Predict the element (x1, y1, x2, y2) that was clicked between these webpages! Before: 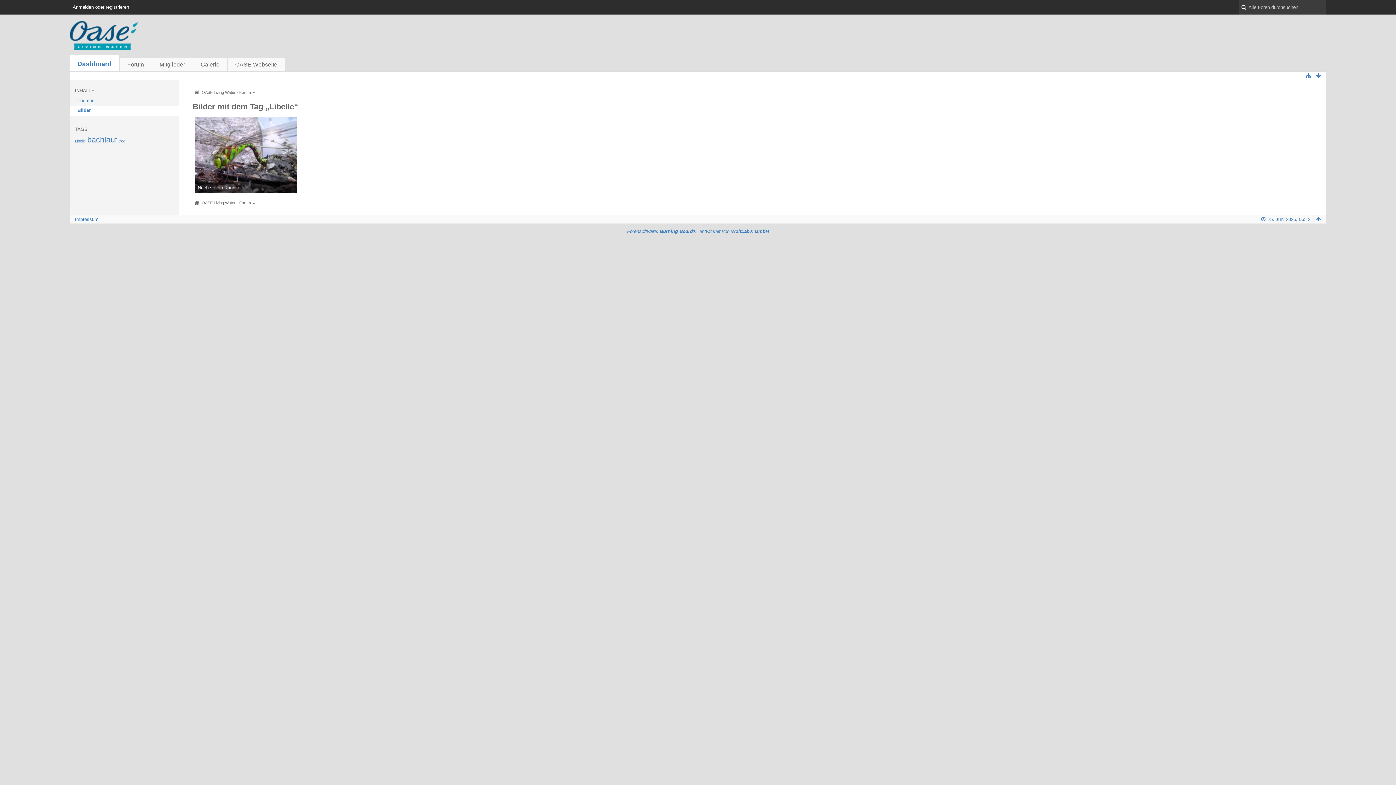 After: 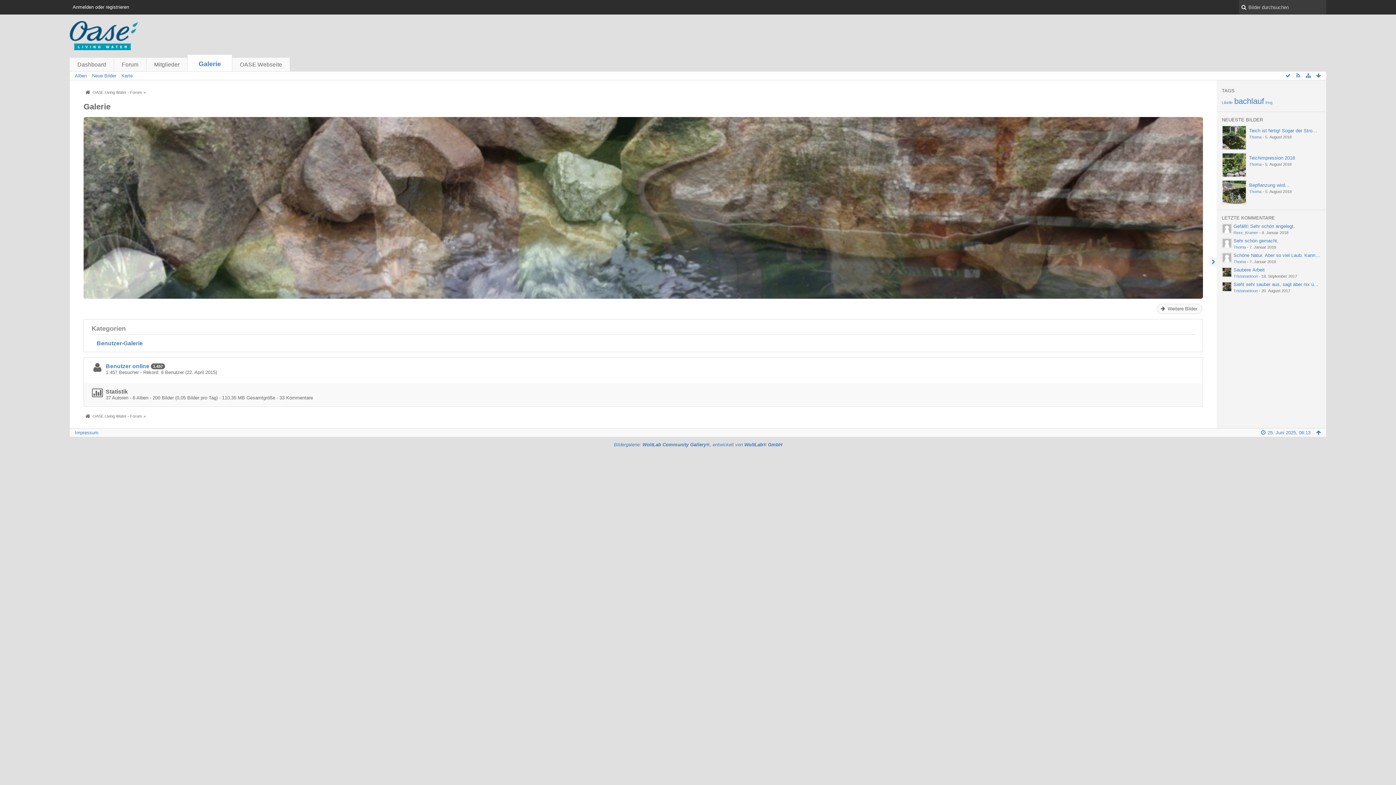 Action: label: Galerie bbox: (193, 57, 227, 71)